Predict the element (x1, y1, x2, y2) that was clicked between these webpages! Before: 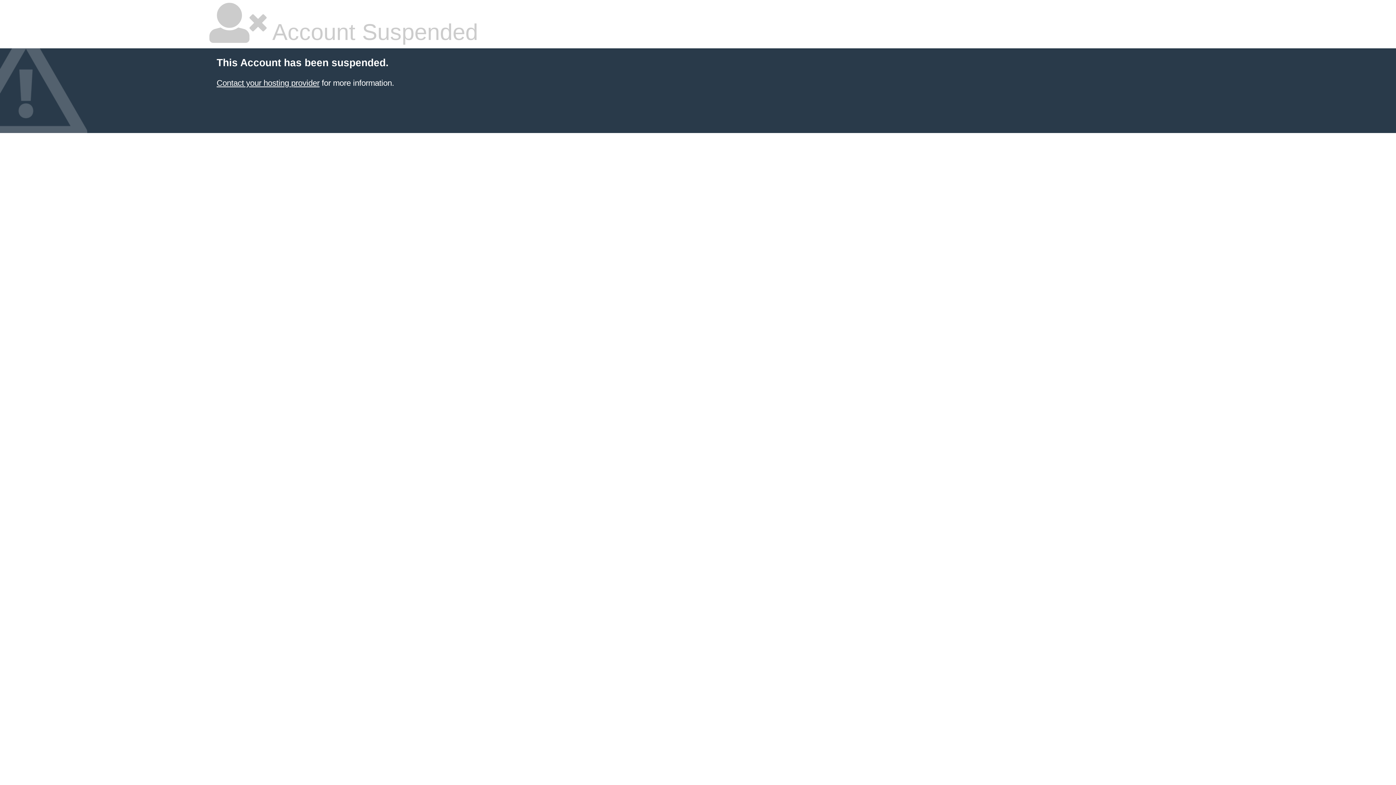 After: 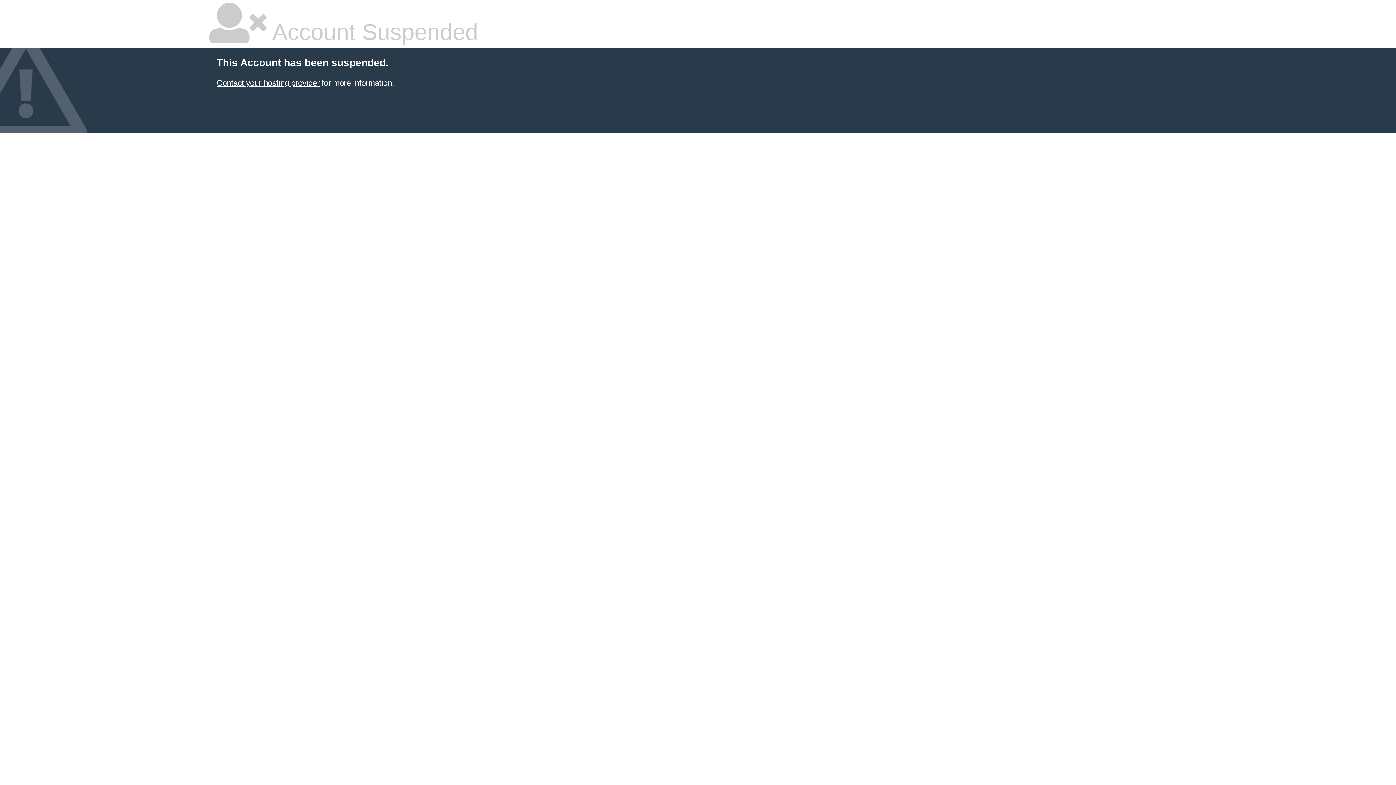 Action: label: Contact your hosting provider bbox: (216, 78, 319, 87)